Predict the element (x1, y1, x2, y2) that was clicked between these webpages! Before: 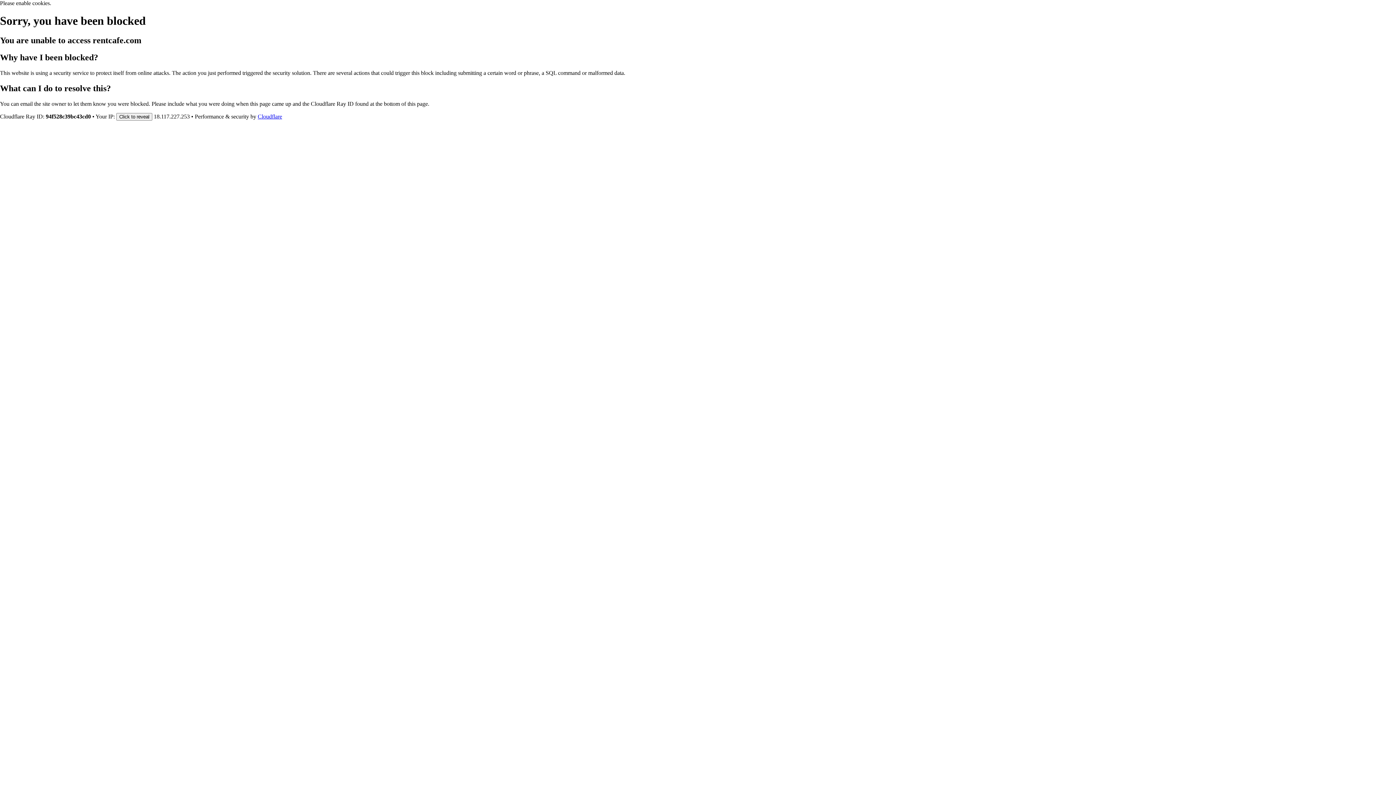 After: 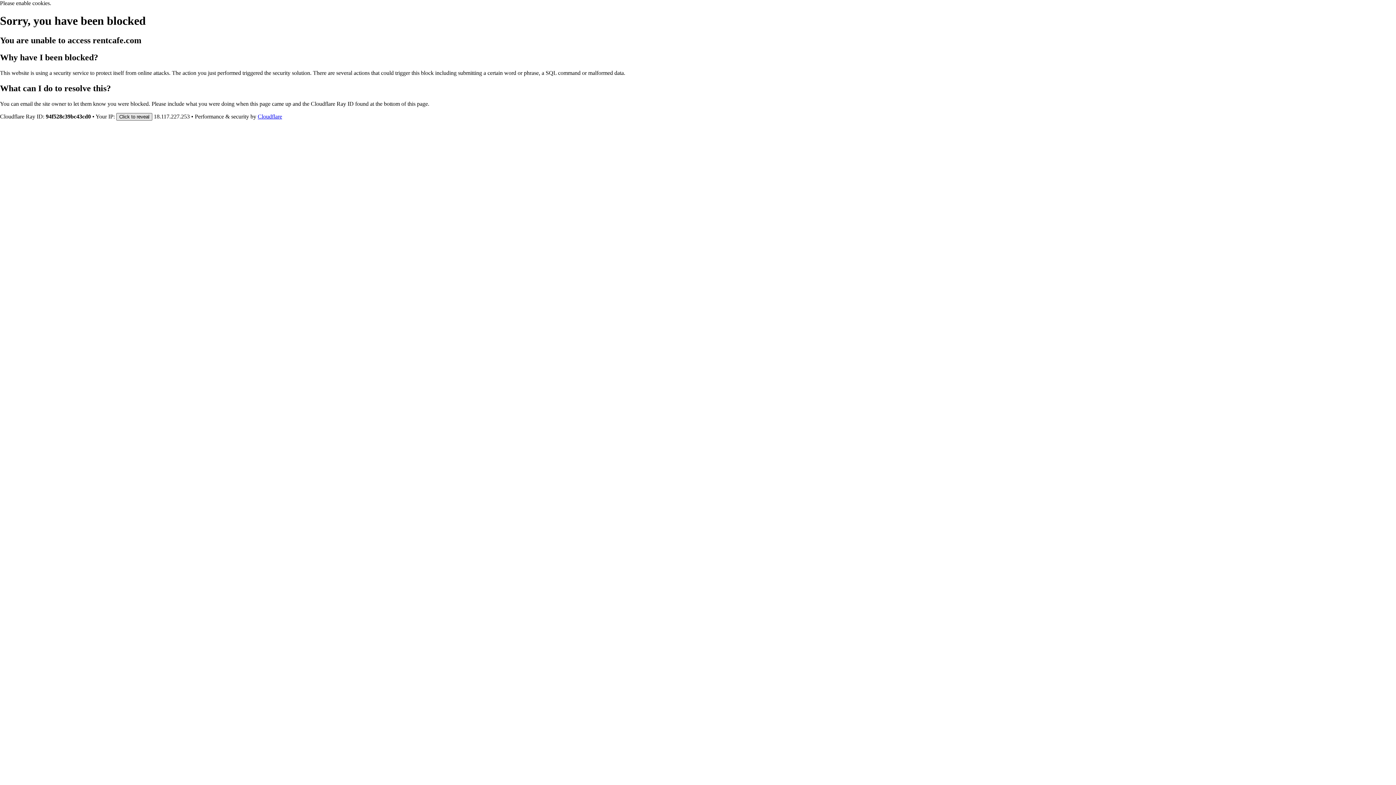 Action: bbox: (116, 112, 152, 120) label: Click to reveal